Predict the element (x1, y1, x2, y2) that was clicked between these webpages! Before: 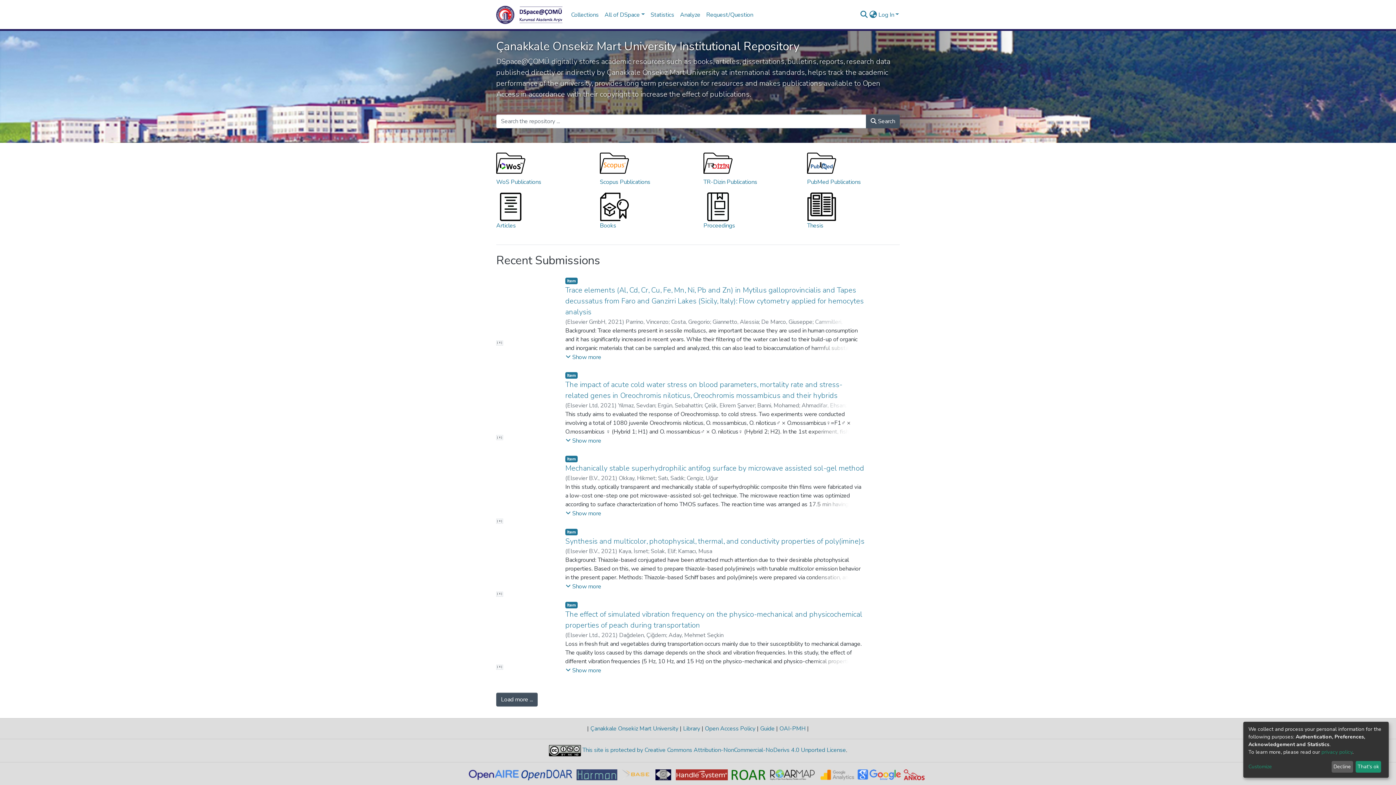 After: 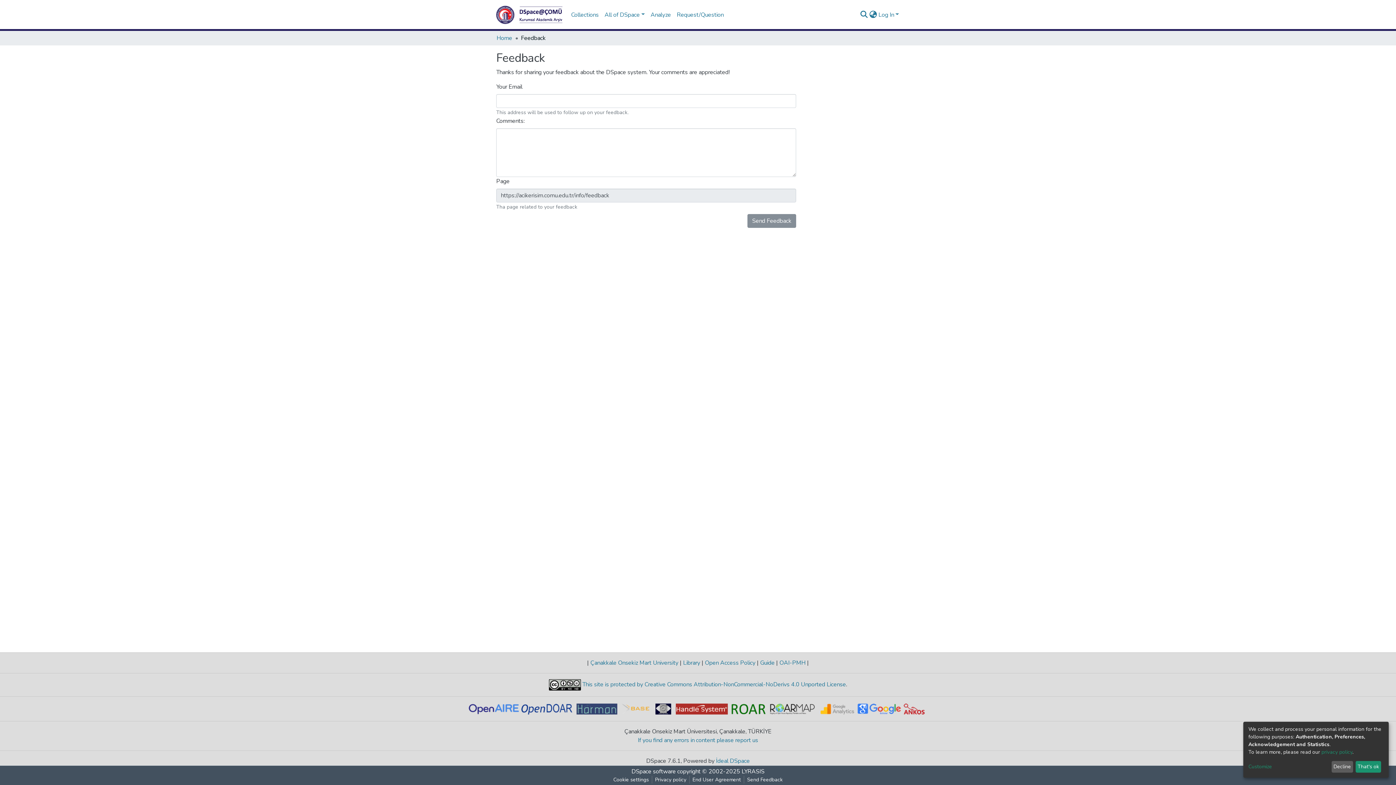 Action: bbox: (703, 7, 756, 22) label: Request/Question